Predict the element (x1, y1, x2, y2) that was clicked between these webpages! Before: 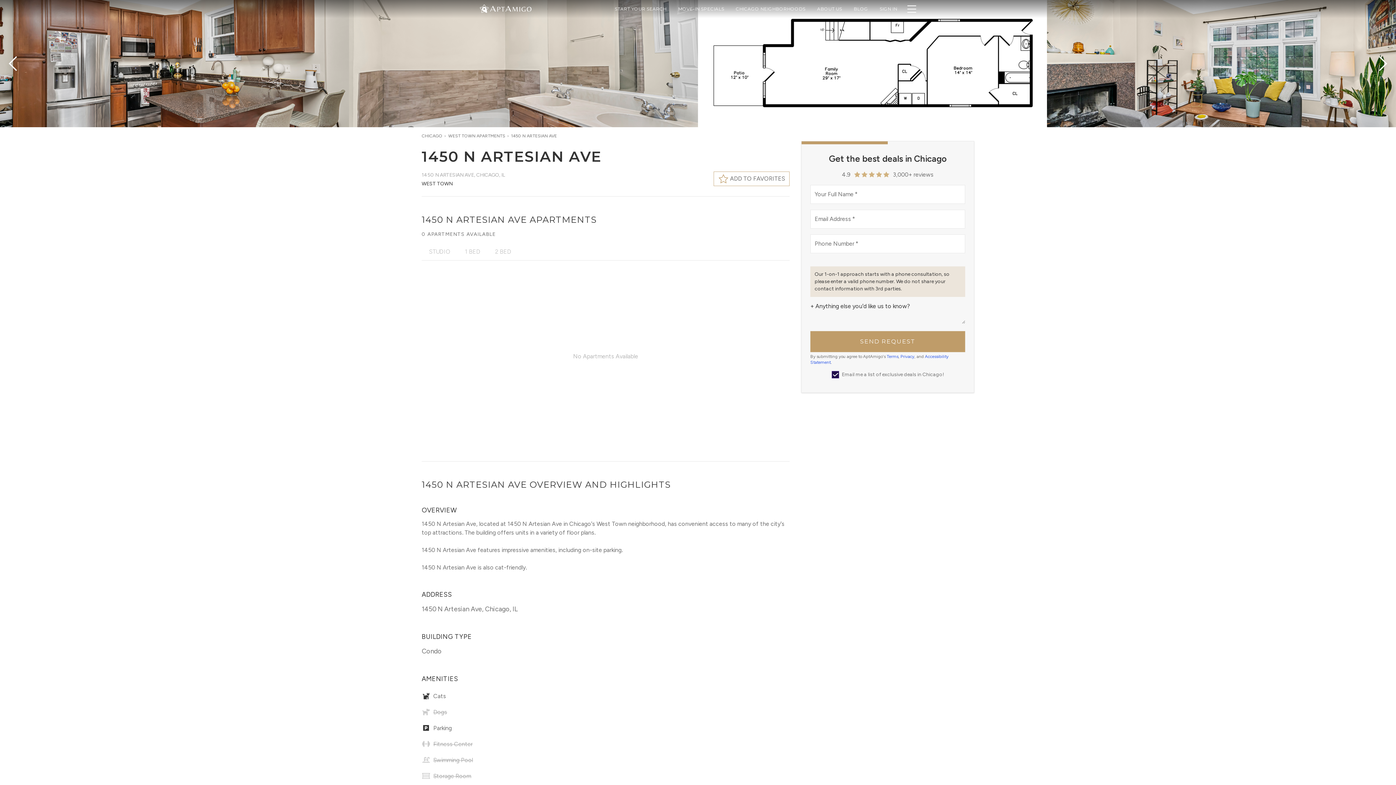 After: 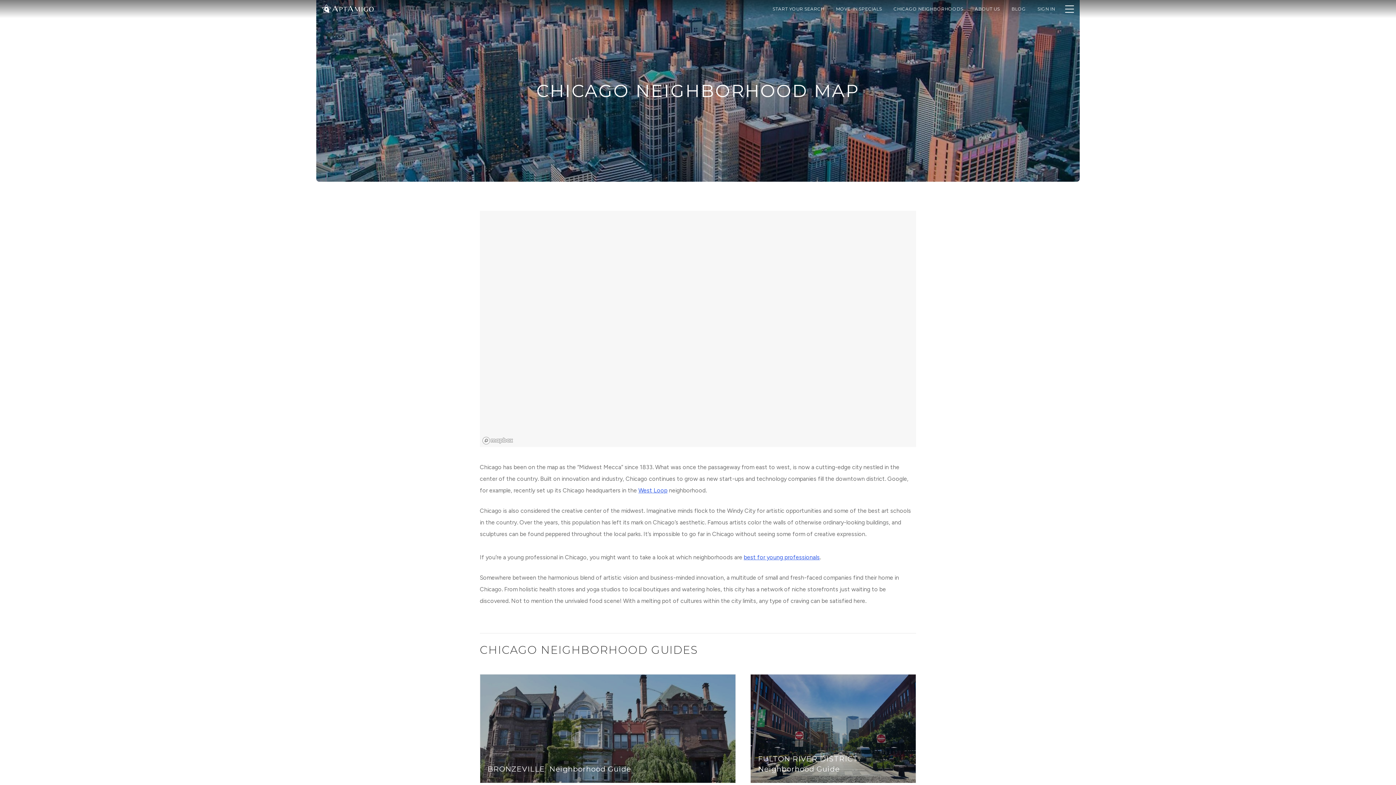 Action: bbox: (735, 3, 805, 14) label: CHICAGO NEIGHBORHOODS